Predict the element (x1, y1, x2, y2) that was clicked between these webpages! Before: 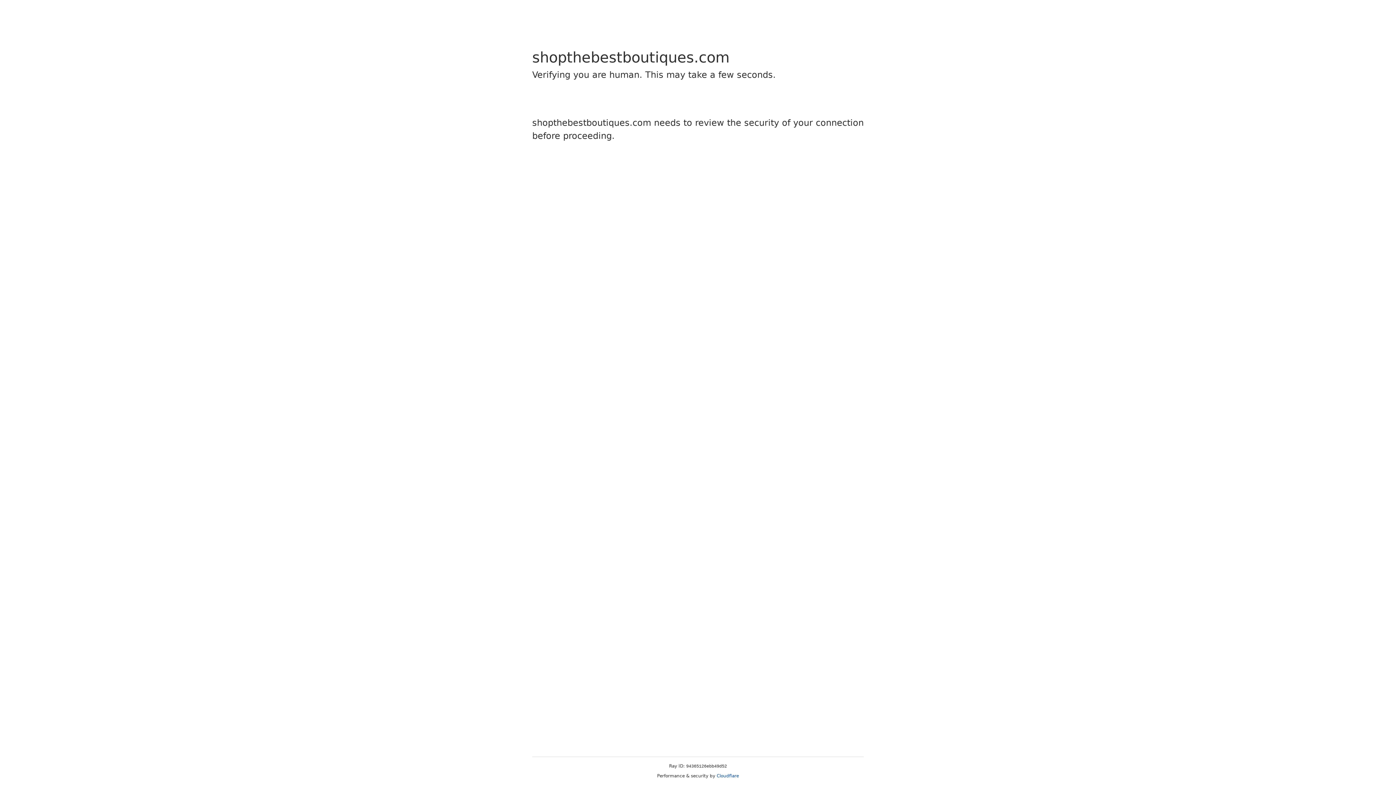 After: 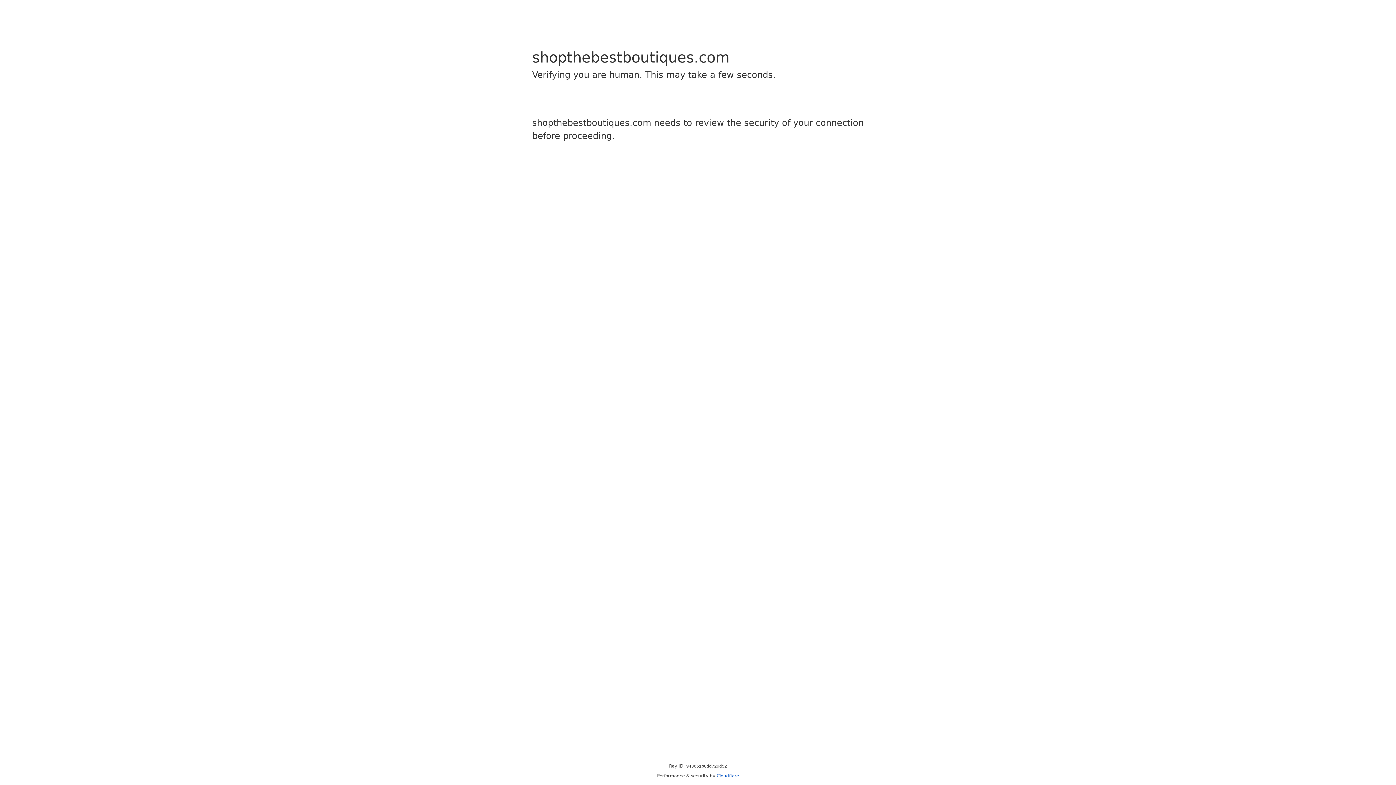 Action: bbox: (716, 773, 739, 778) label: Cloudflare